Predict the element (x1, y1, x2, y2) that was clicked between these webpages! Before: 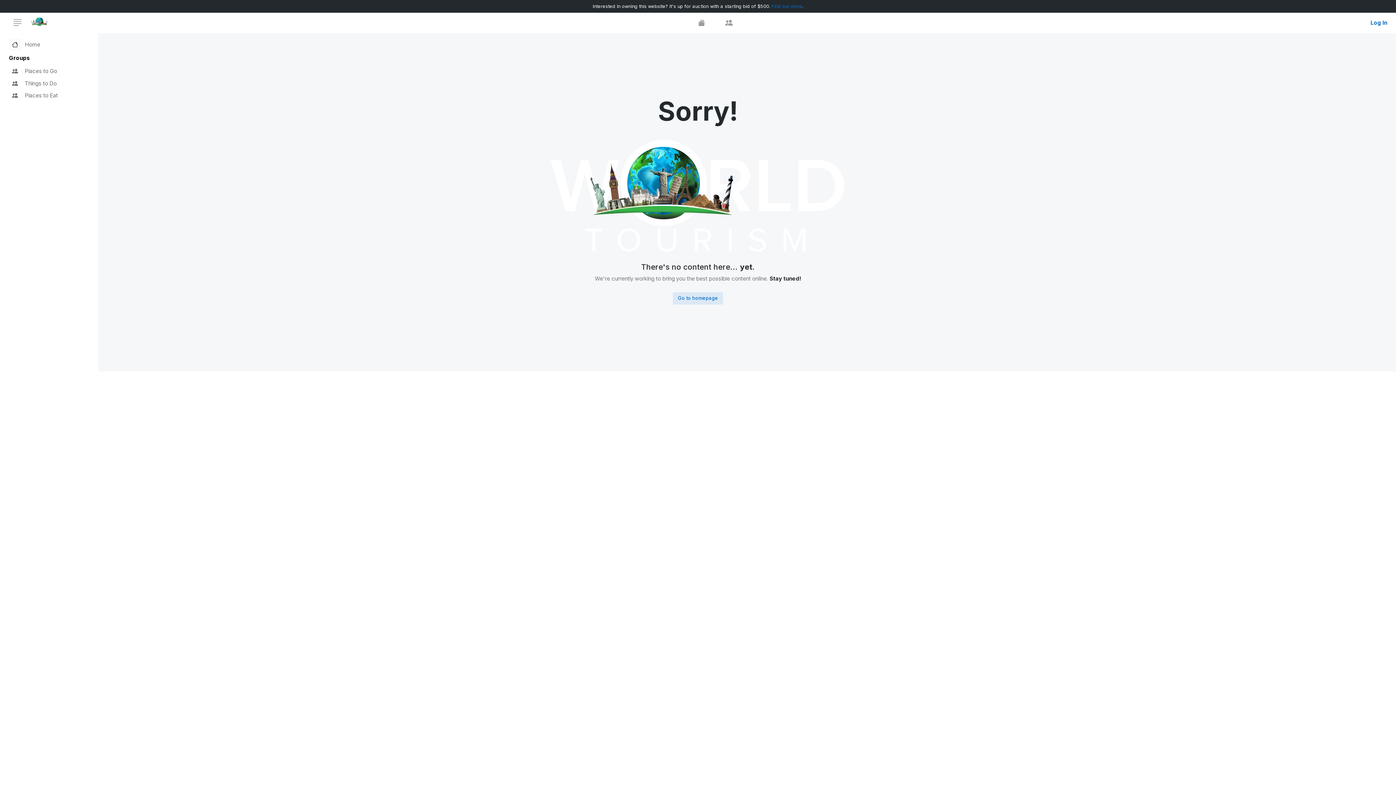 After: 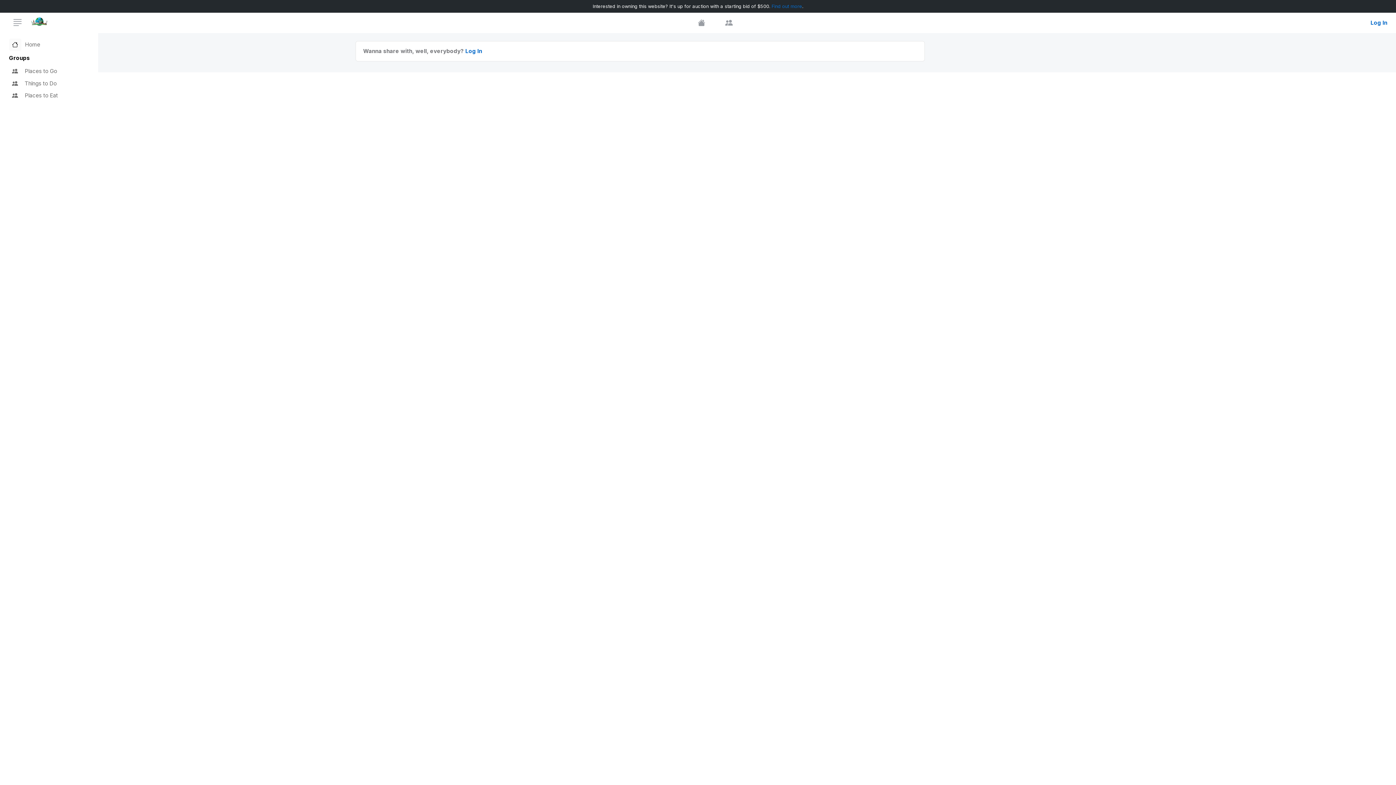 Action: bbox: (9, 77, 89, 89) label: Things to Do